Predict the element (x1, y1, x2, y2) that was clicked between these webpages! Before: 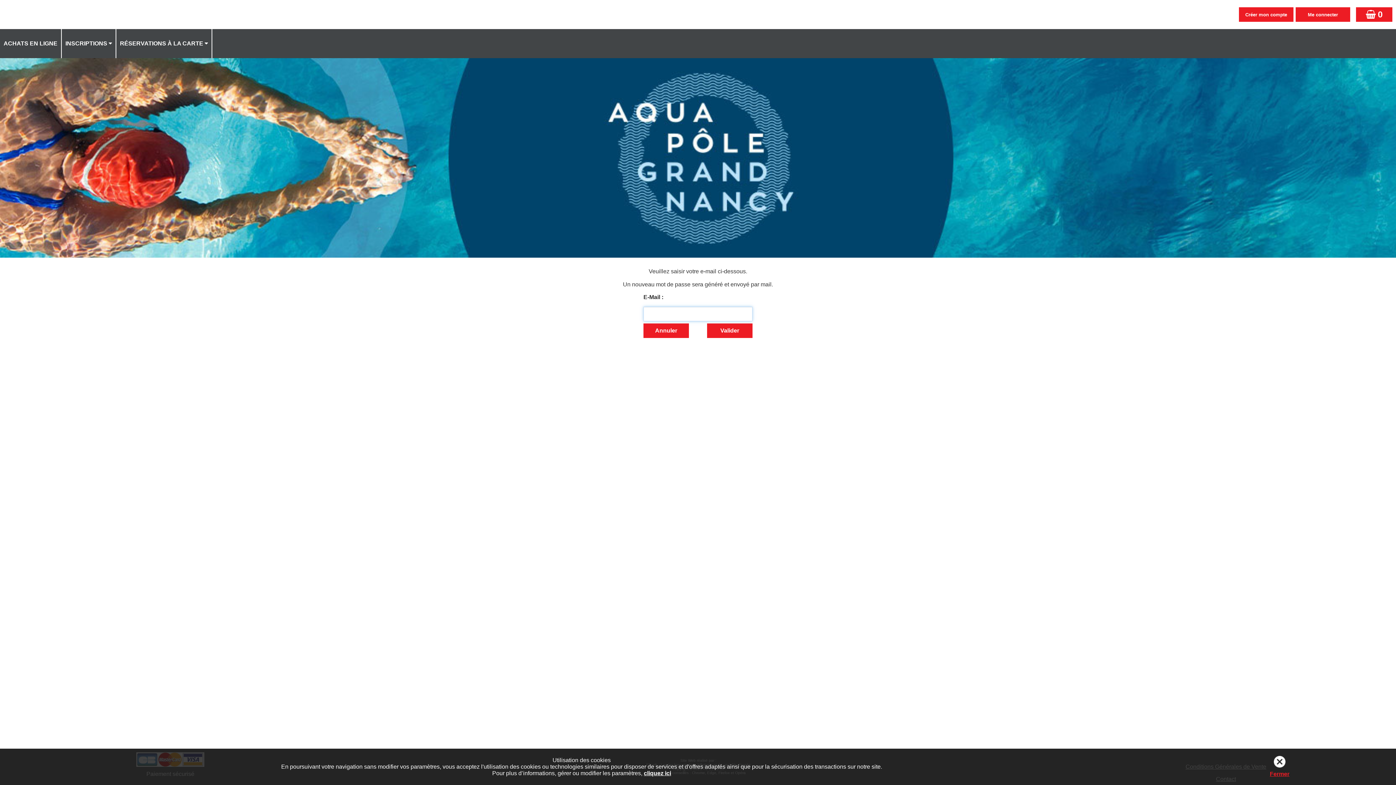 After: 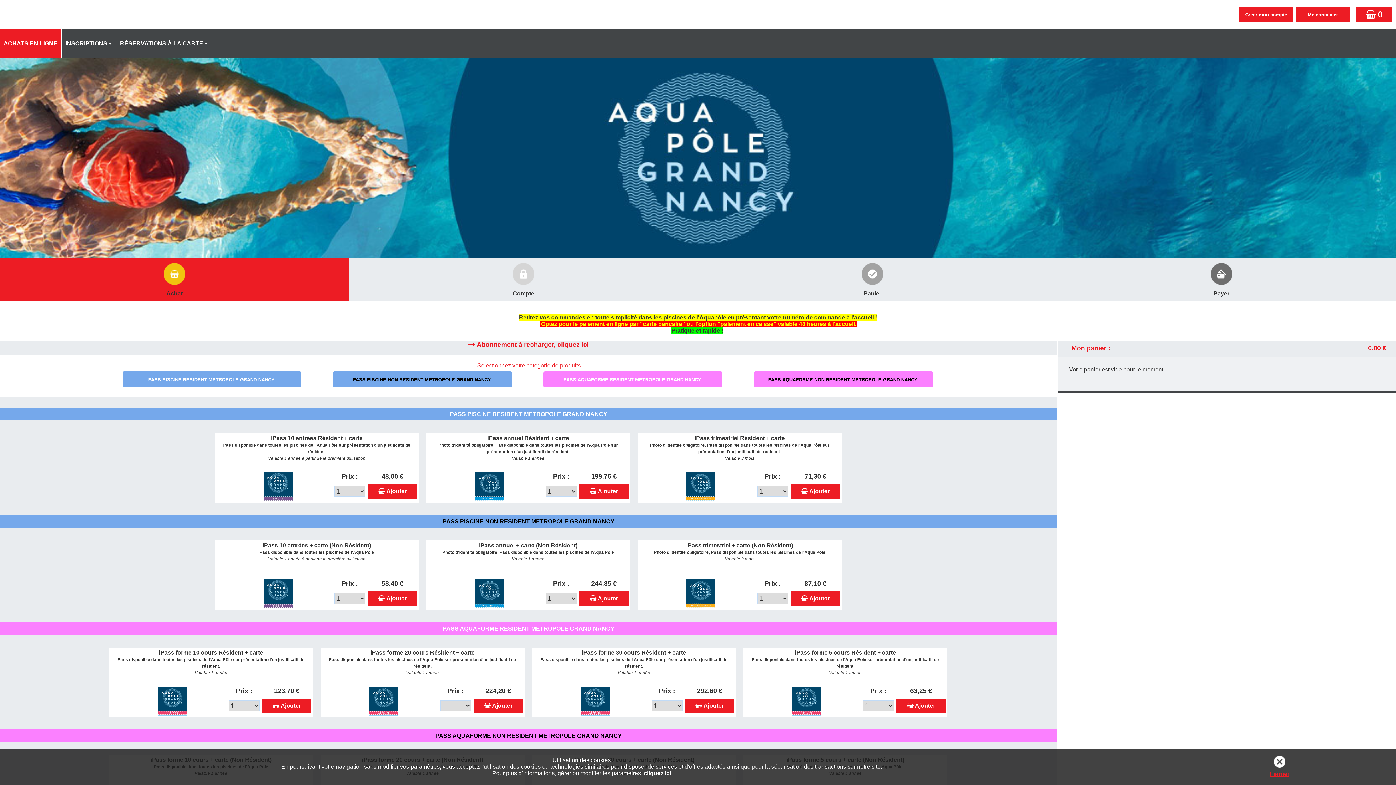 Action: bbox: (0, 29, 61, 58) label: ACHATS EN LIGNE